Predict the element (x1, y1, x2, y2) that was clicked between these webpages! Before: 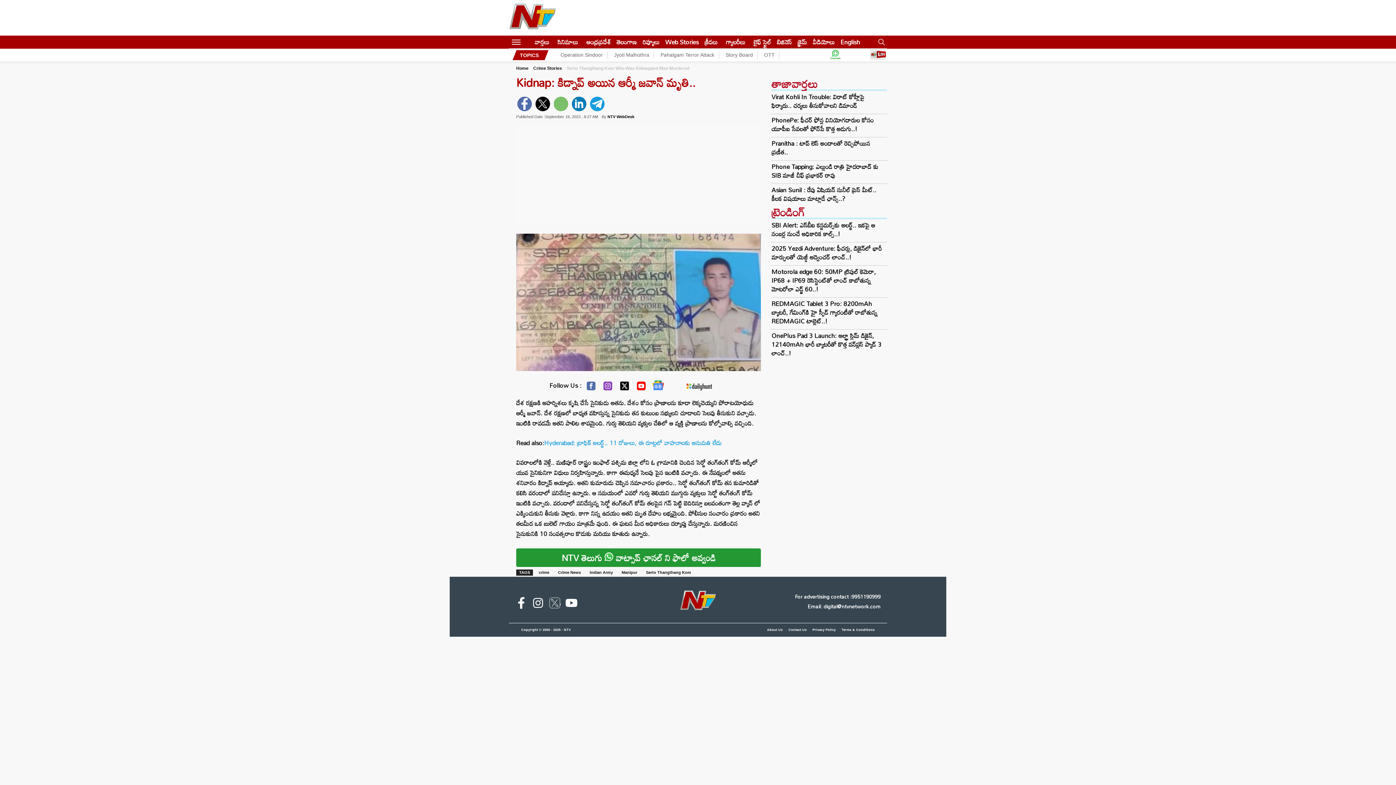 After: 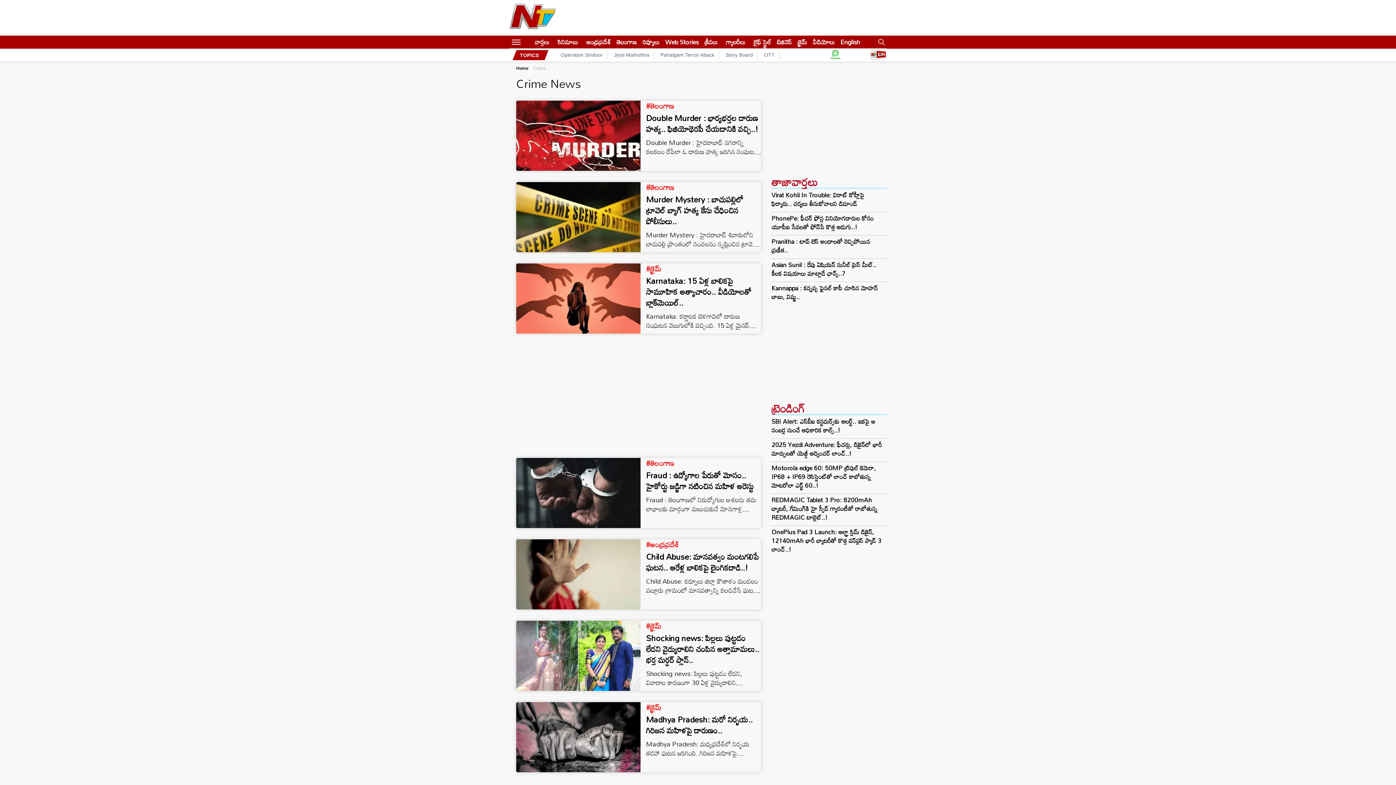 Action: bbox: (536, 569, 552, 575) label: crime